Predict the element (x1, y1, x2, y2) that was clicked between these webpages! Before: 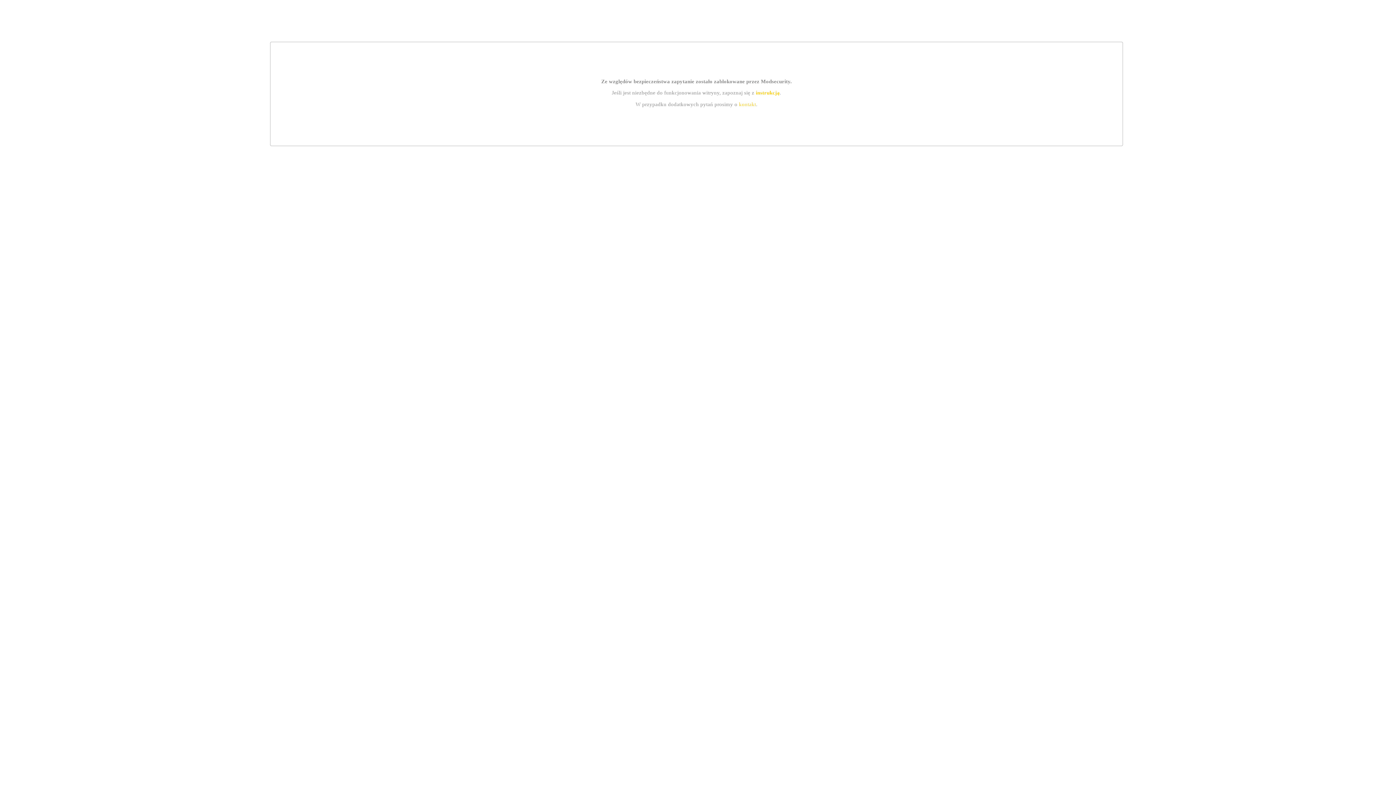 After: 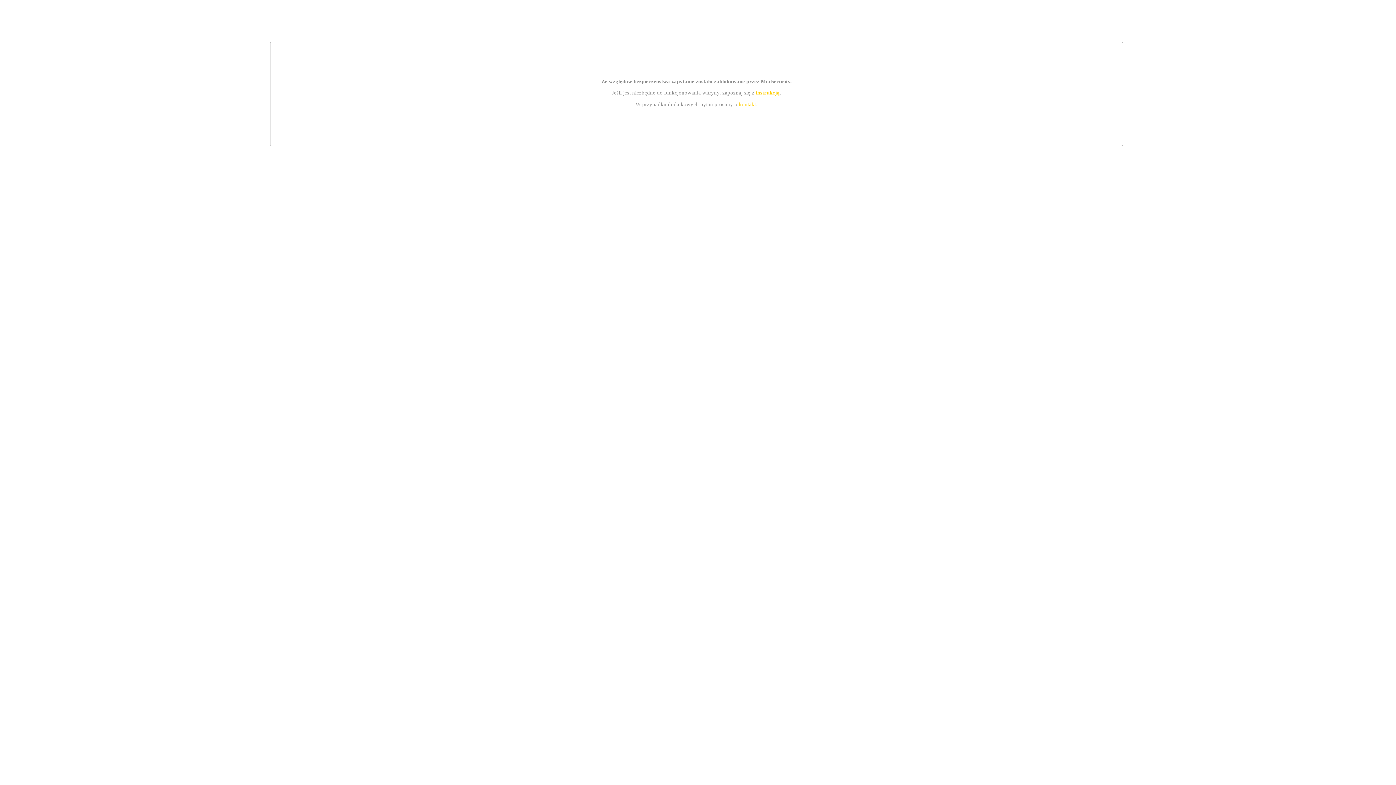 Action: bbox: (739, 101, 756, 107) label: kontakt